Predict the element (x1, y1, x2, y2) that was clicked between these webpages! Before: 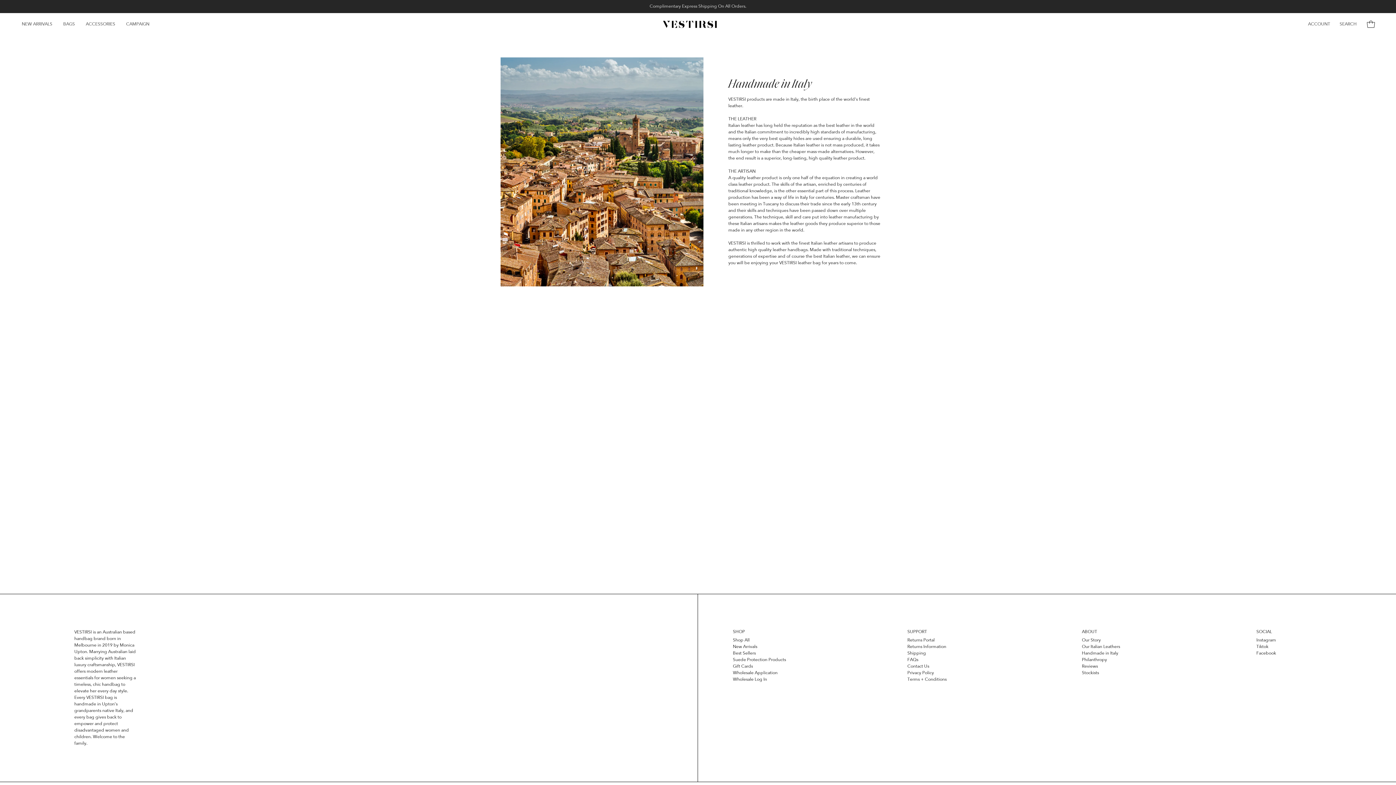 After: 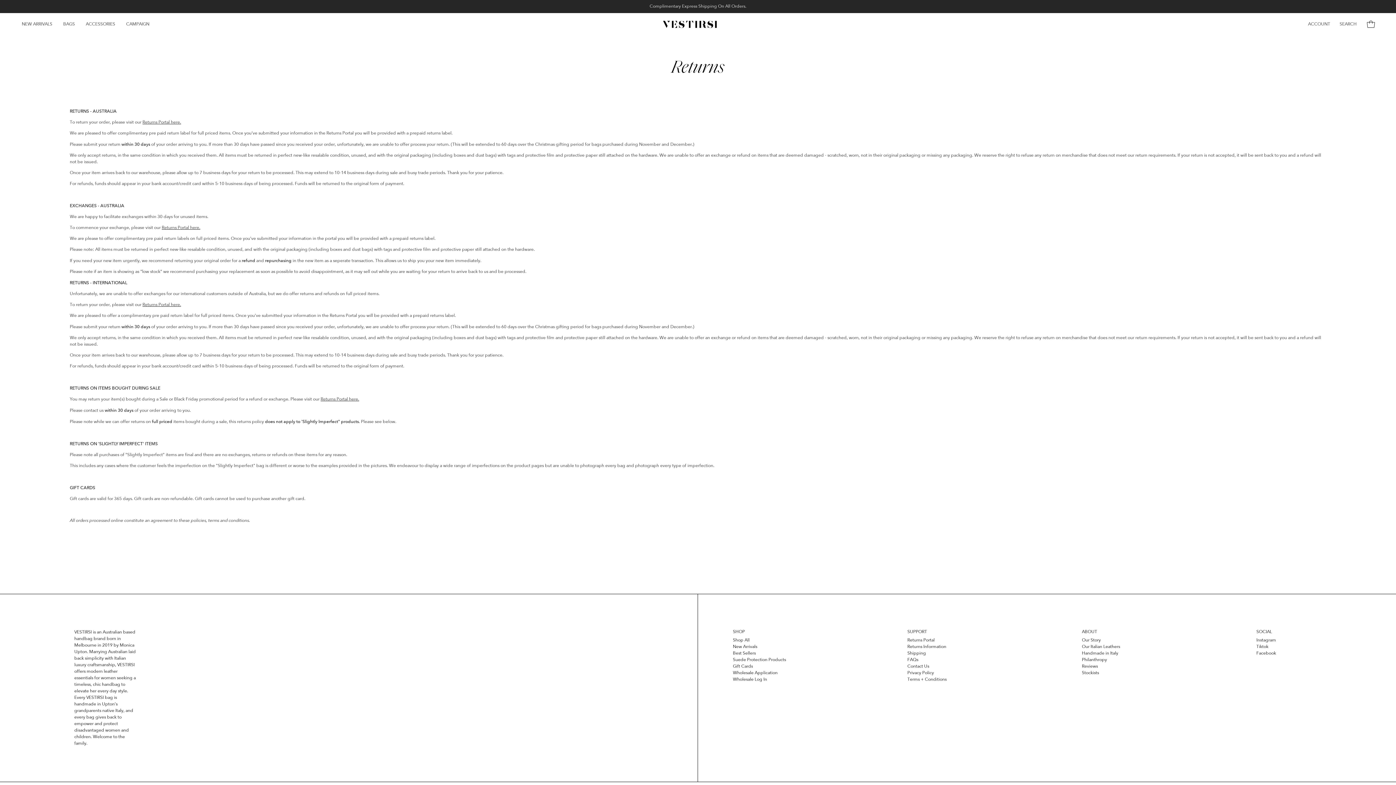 Action: label: Returns Information bbox: (907, 644, 946, 649)